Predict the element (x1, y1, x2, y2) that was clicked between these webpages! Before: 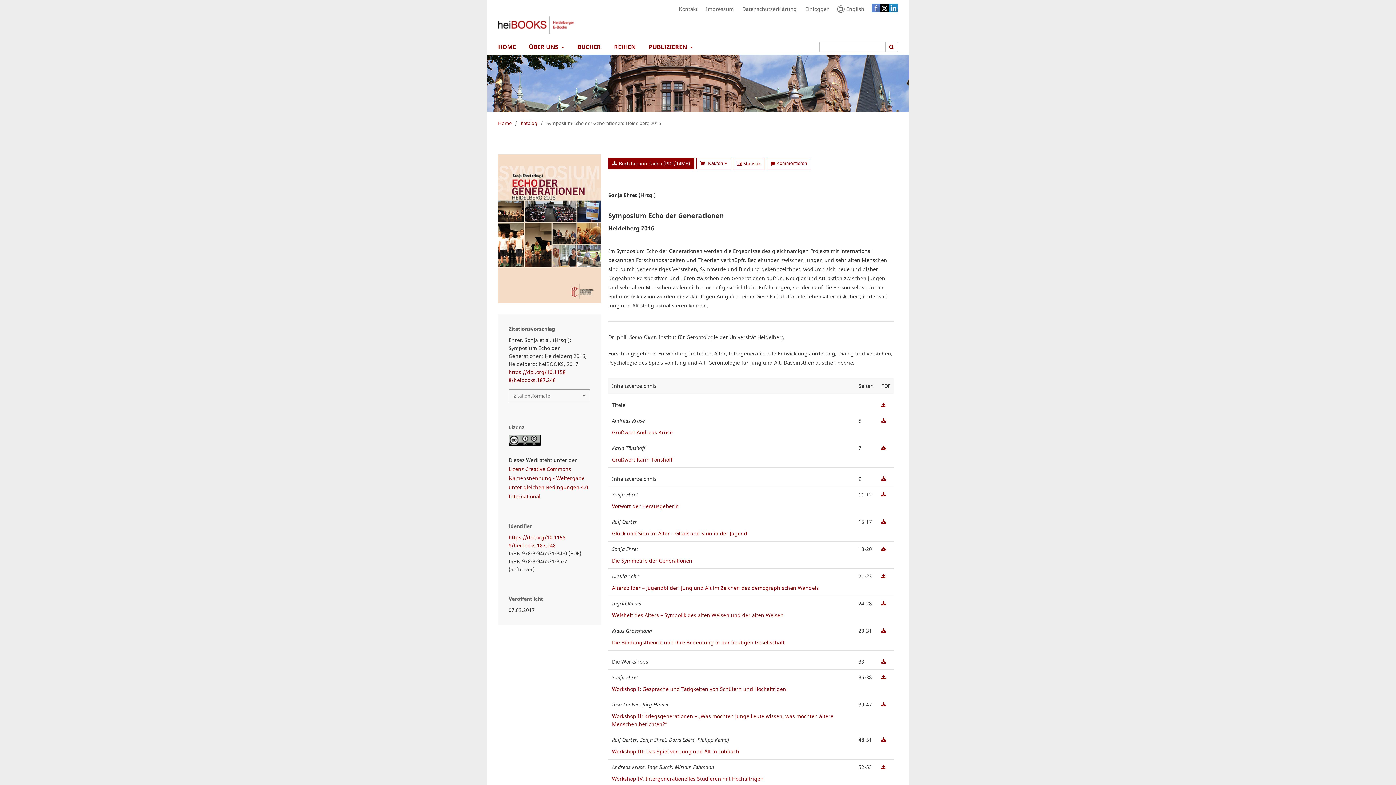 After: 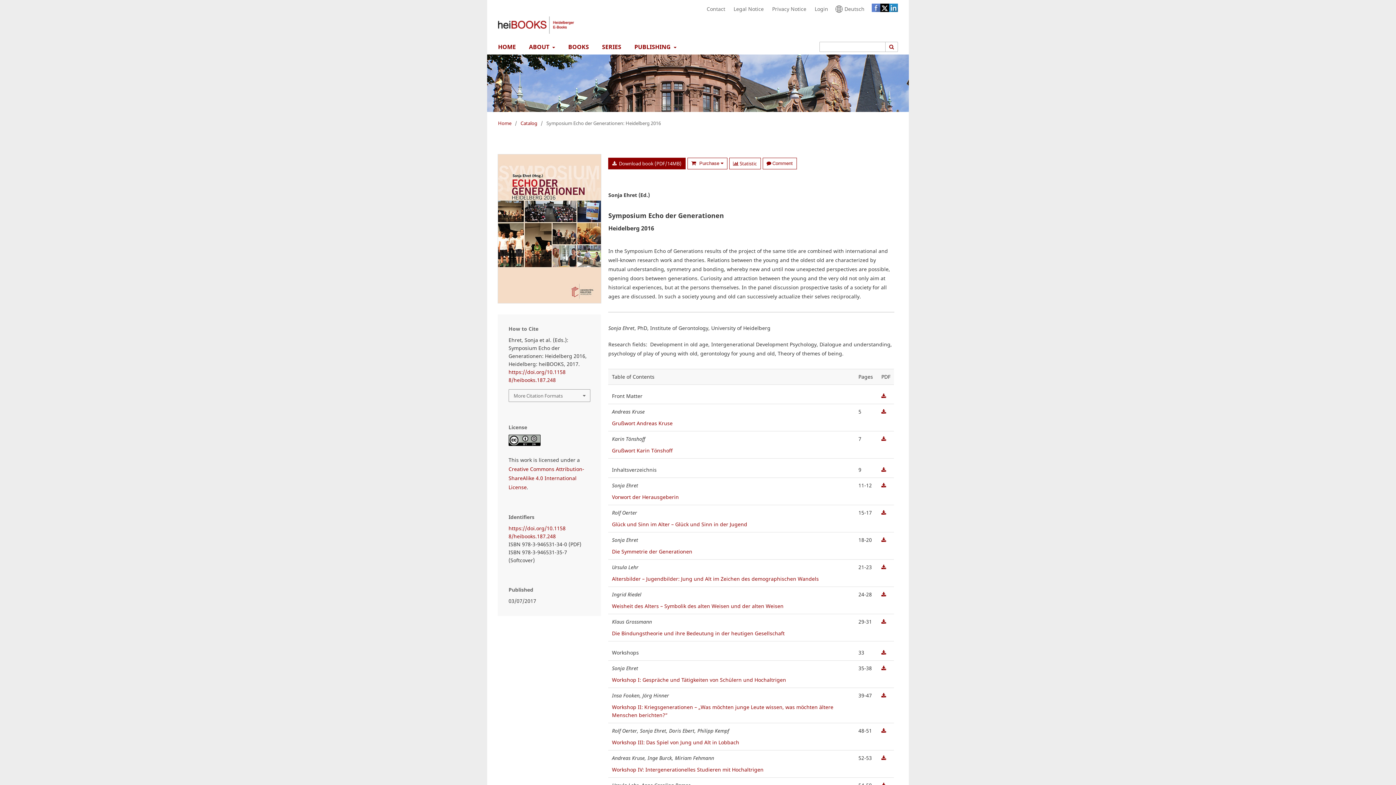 Action: bbox: (830, 3, 864, 13) label: English